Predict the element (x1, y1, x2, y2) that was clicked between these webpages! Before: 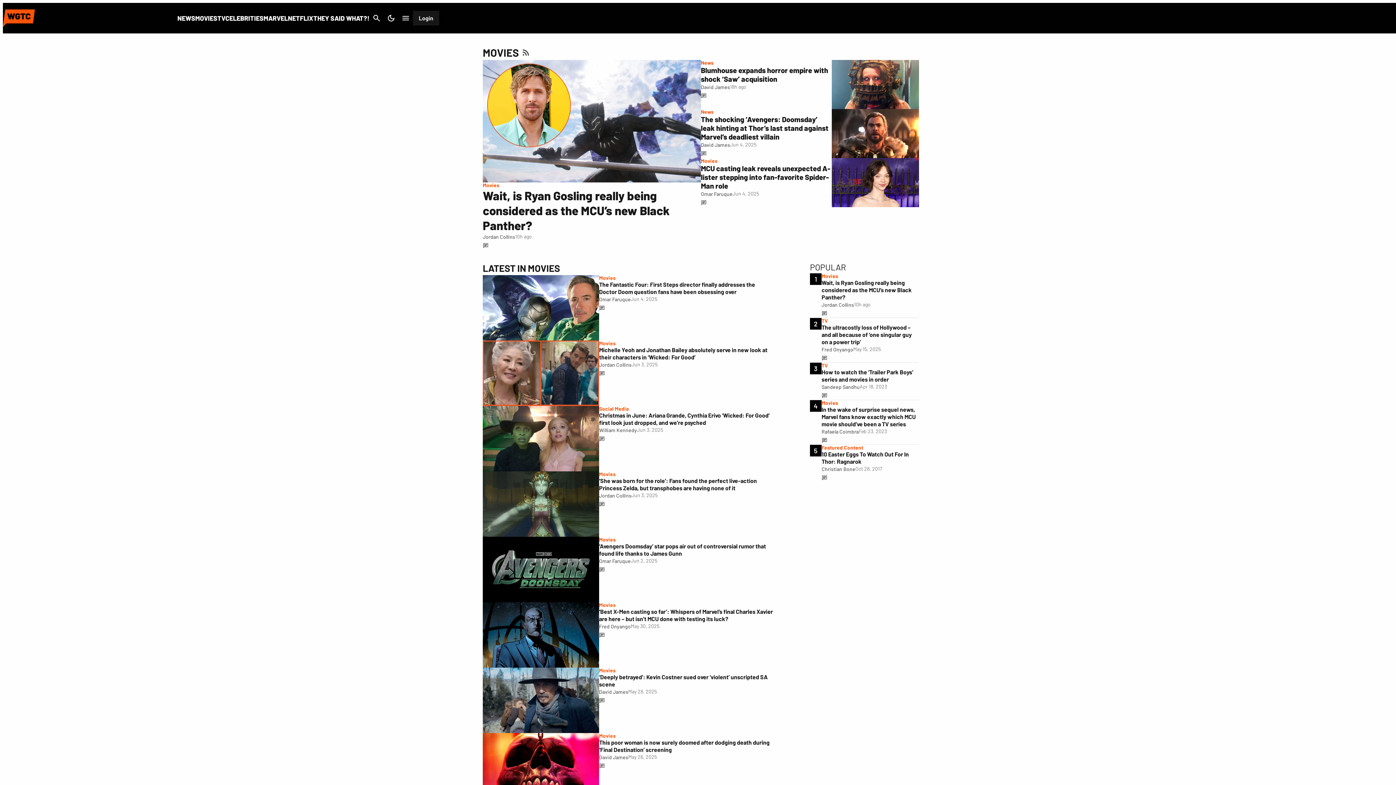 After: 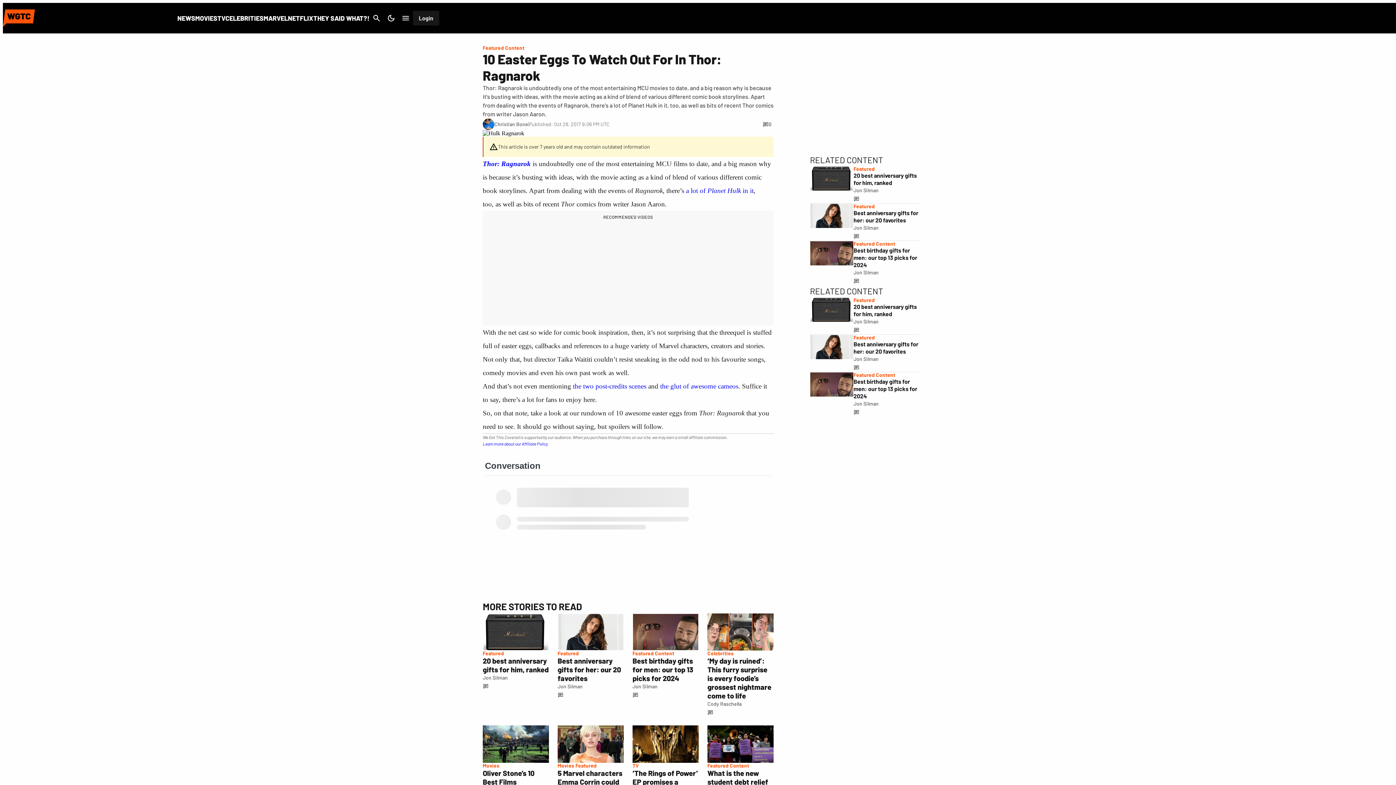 Action: bbox: (821, 473, 919, 482)